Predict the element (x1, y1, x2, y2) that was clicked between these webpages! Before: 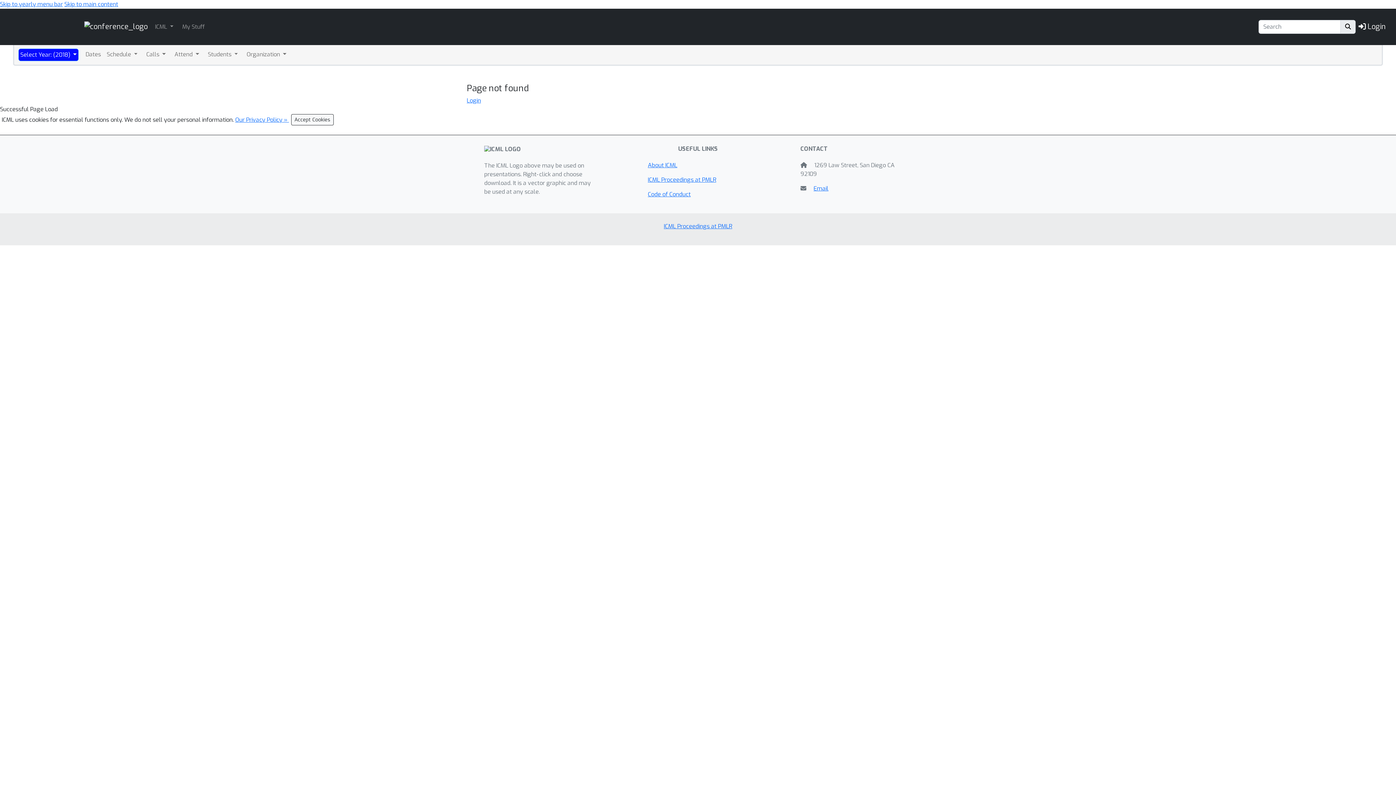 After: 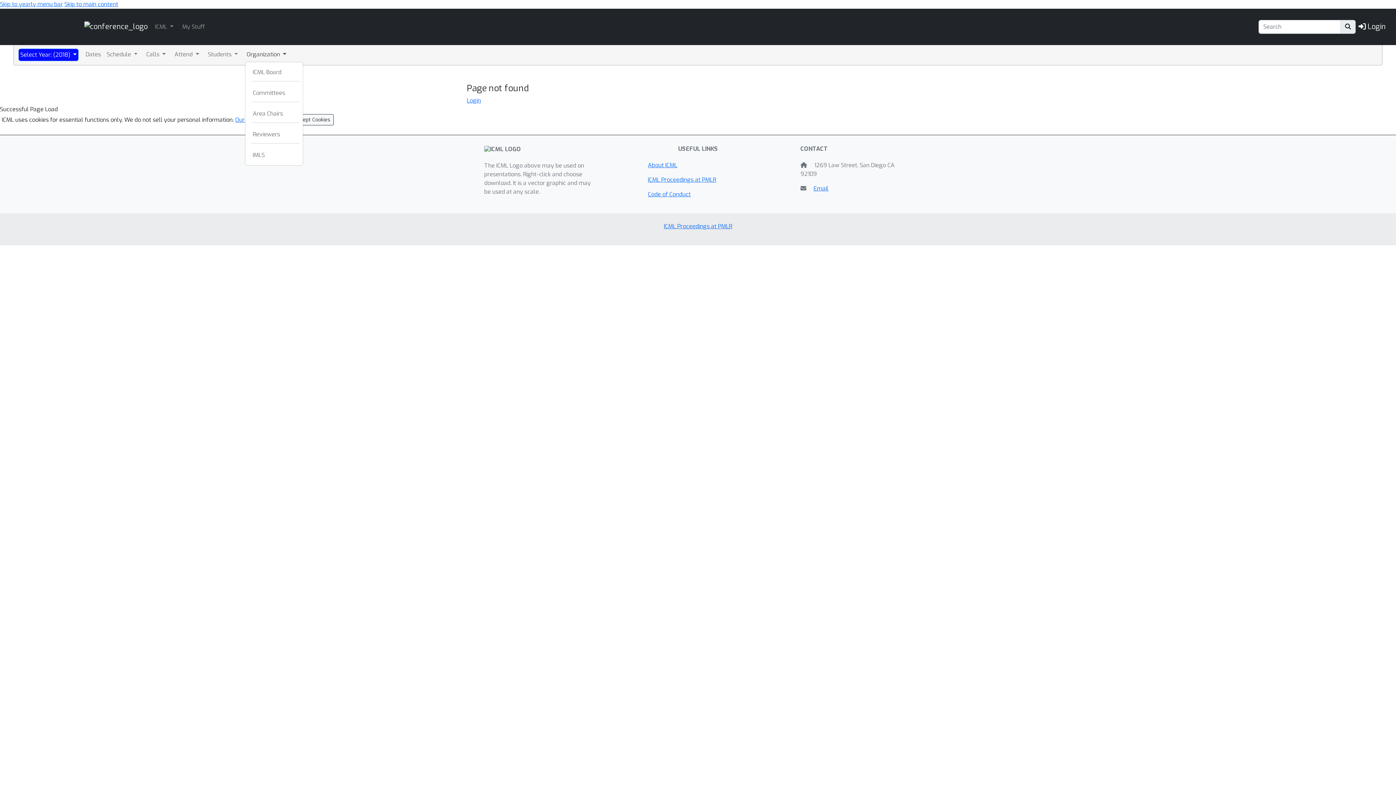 Action: bbox: (245, 48, 288, 60) label: Organization 